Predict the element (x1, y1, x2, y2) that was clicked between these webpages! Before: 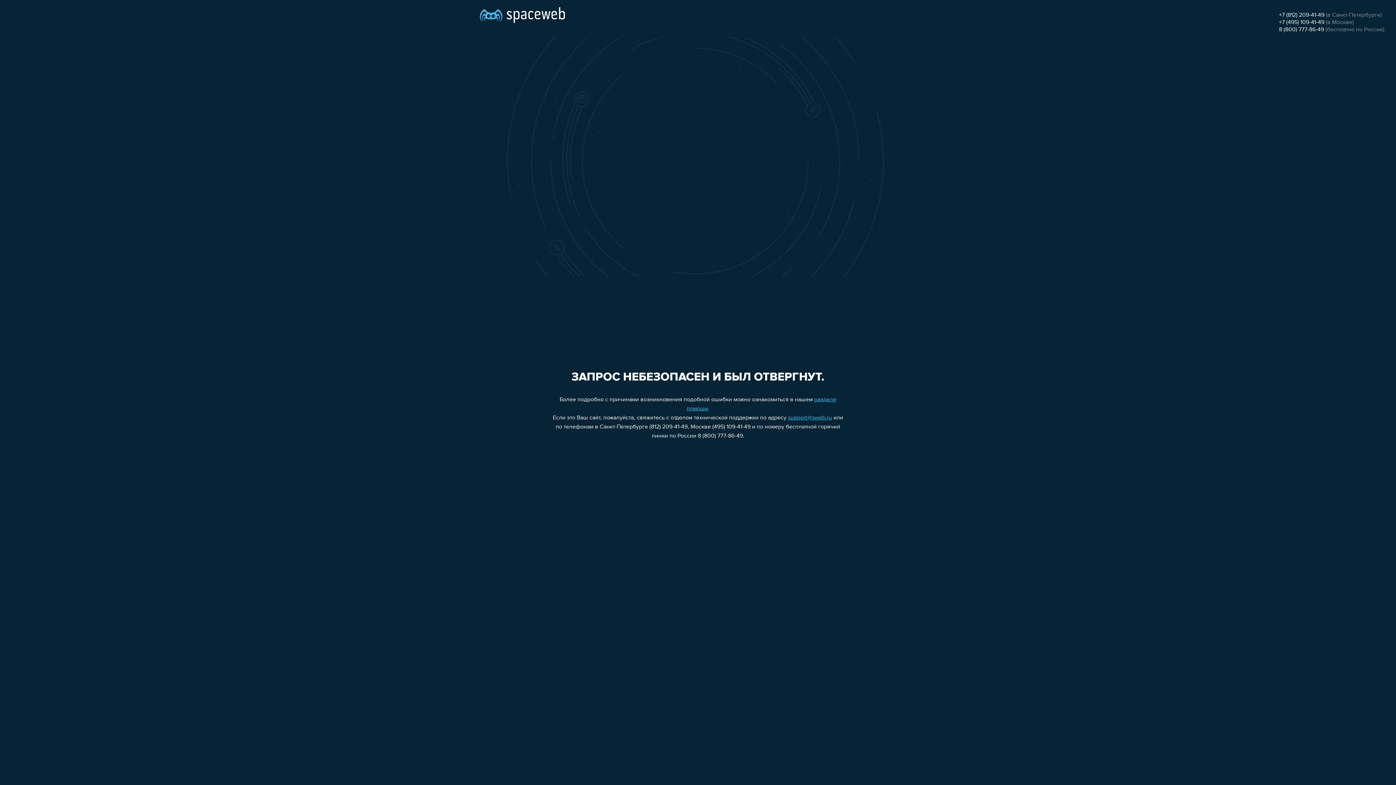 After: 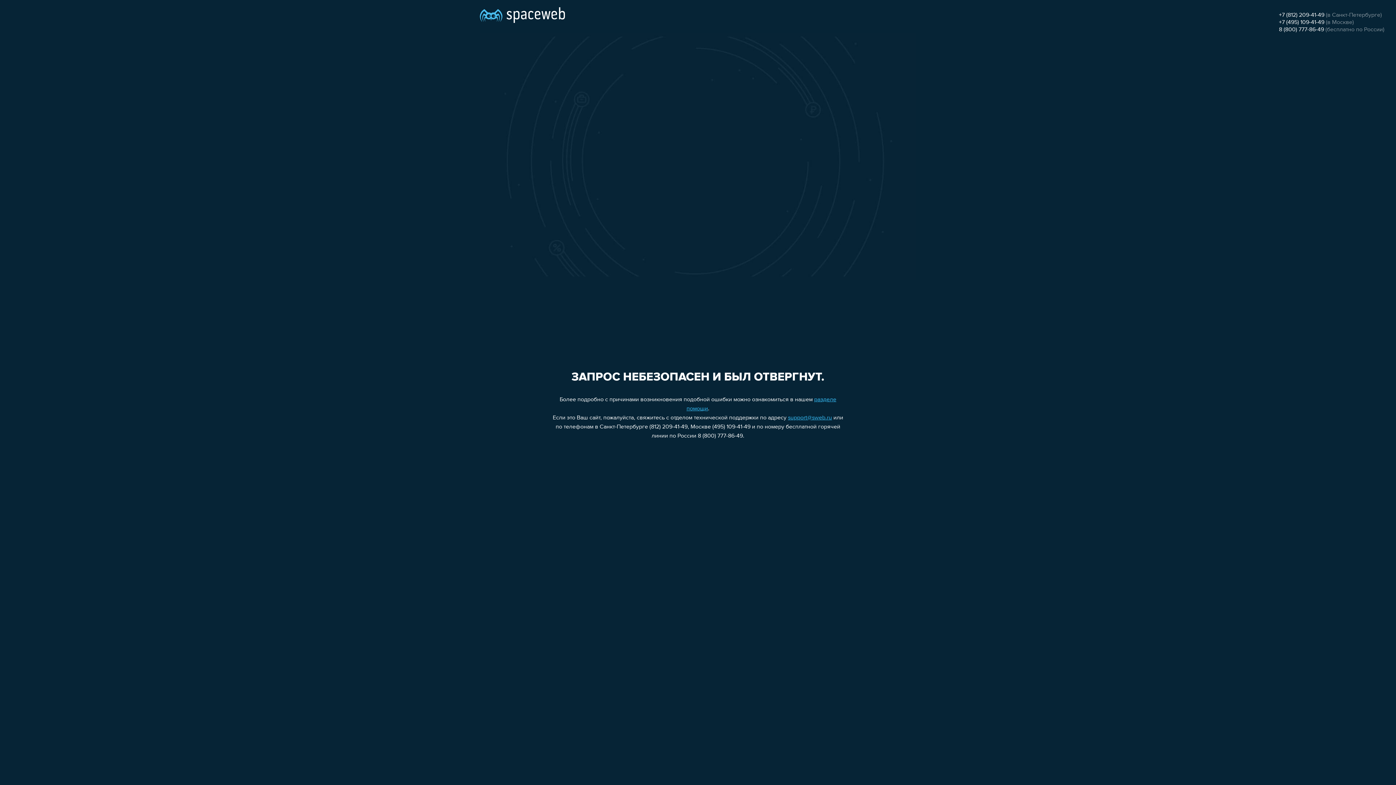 Action: label: support@sweb.ru bbox: (788, 415, 832, 421)